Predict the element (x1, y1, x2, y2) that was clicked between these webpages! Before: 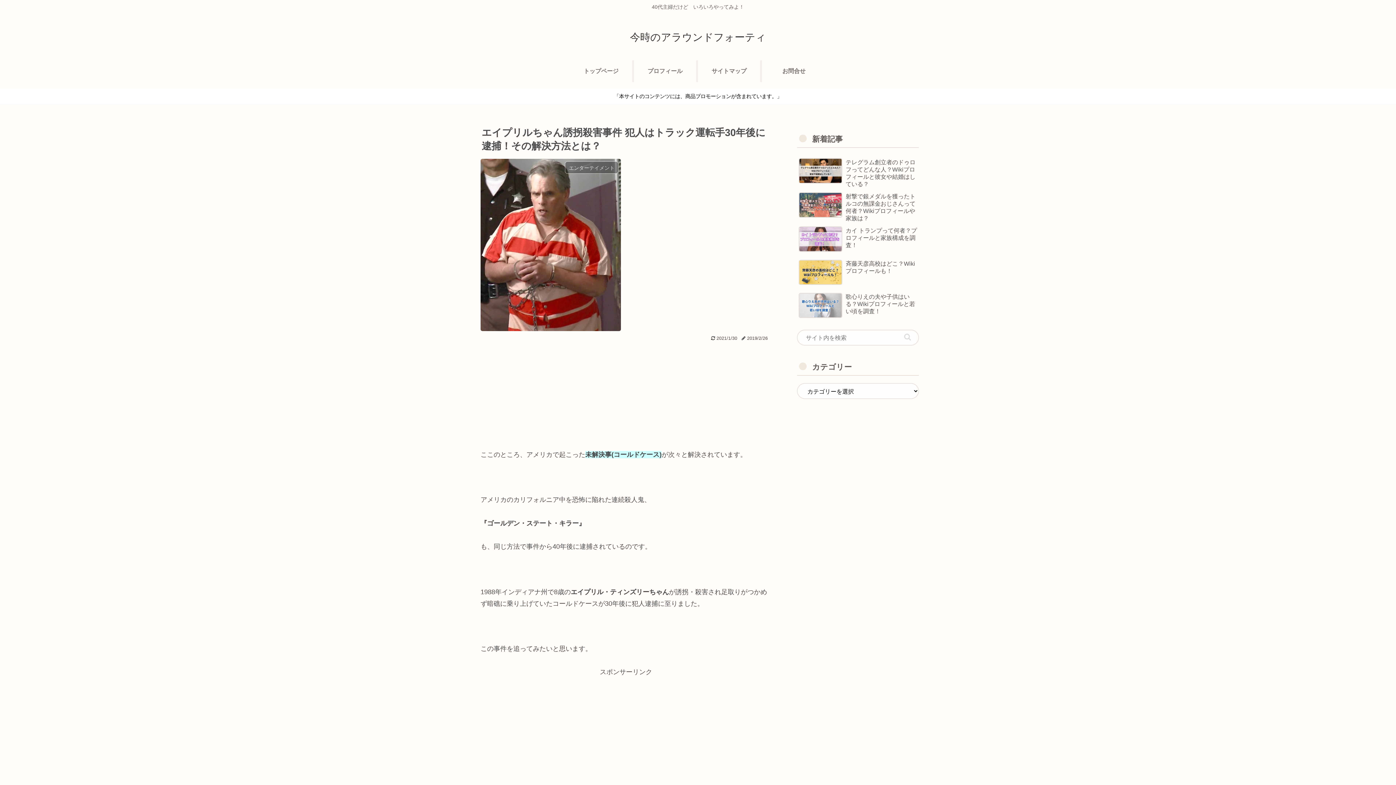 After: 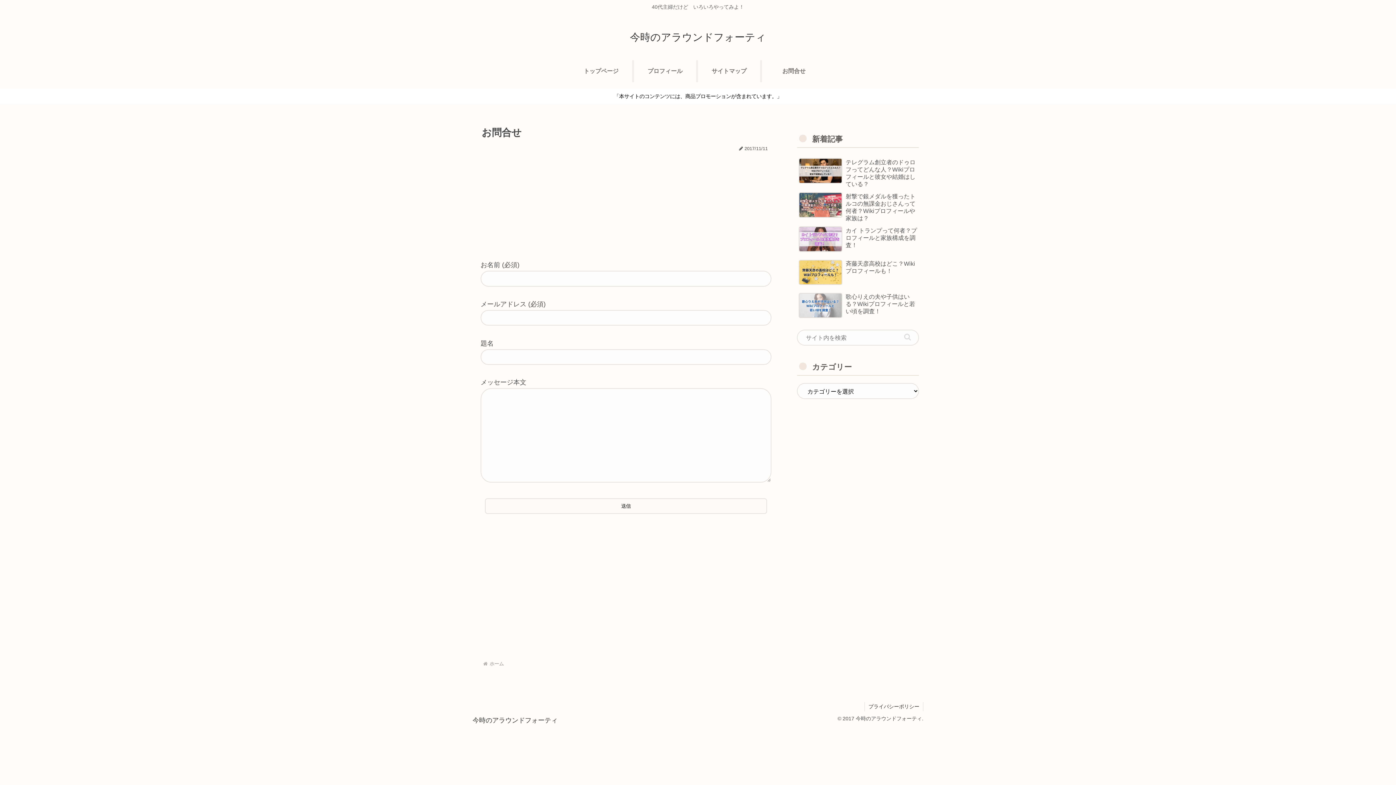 Action: label: お問合せ bbox: (762, 60, 826, 82)